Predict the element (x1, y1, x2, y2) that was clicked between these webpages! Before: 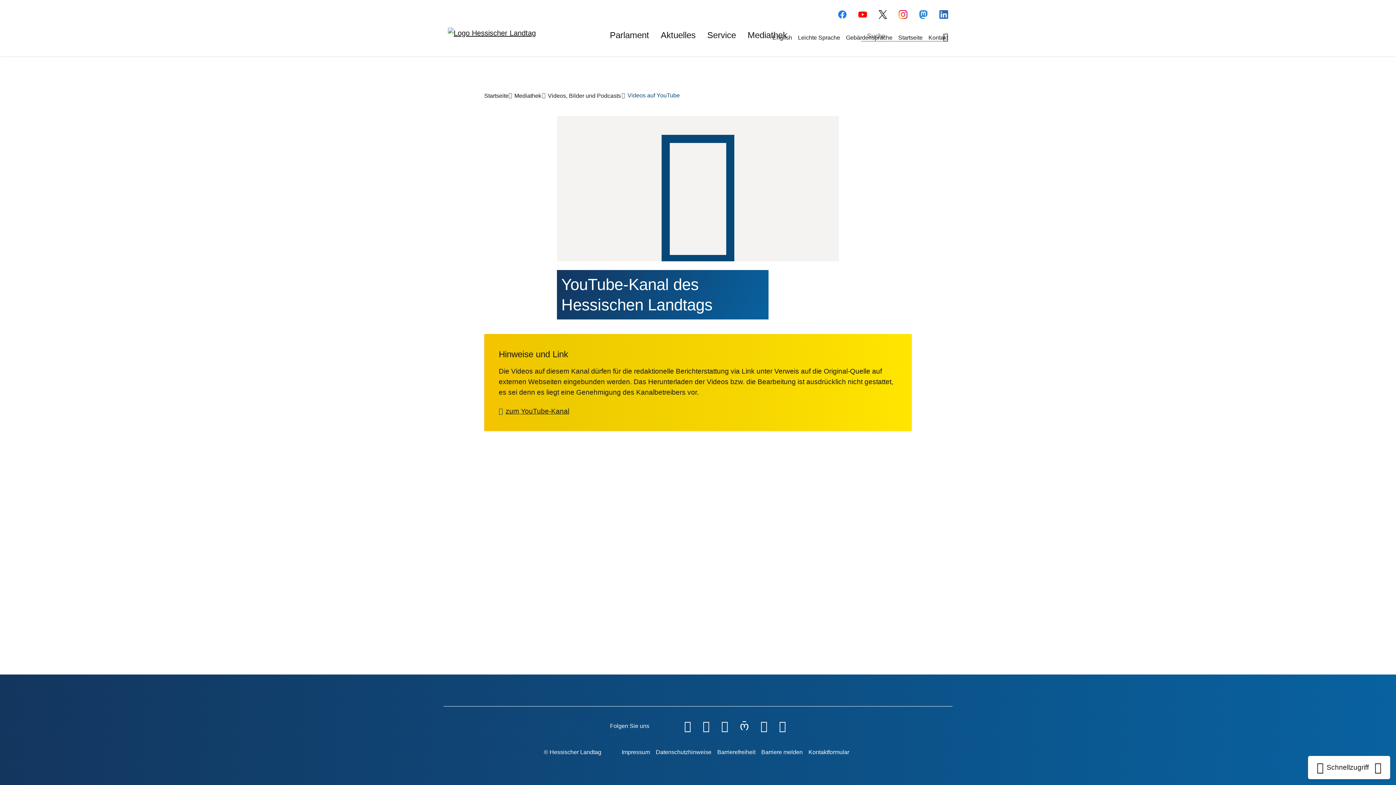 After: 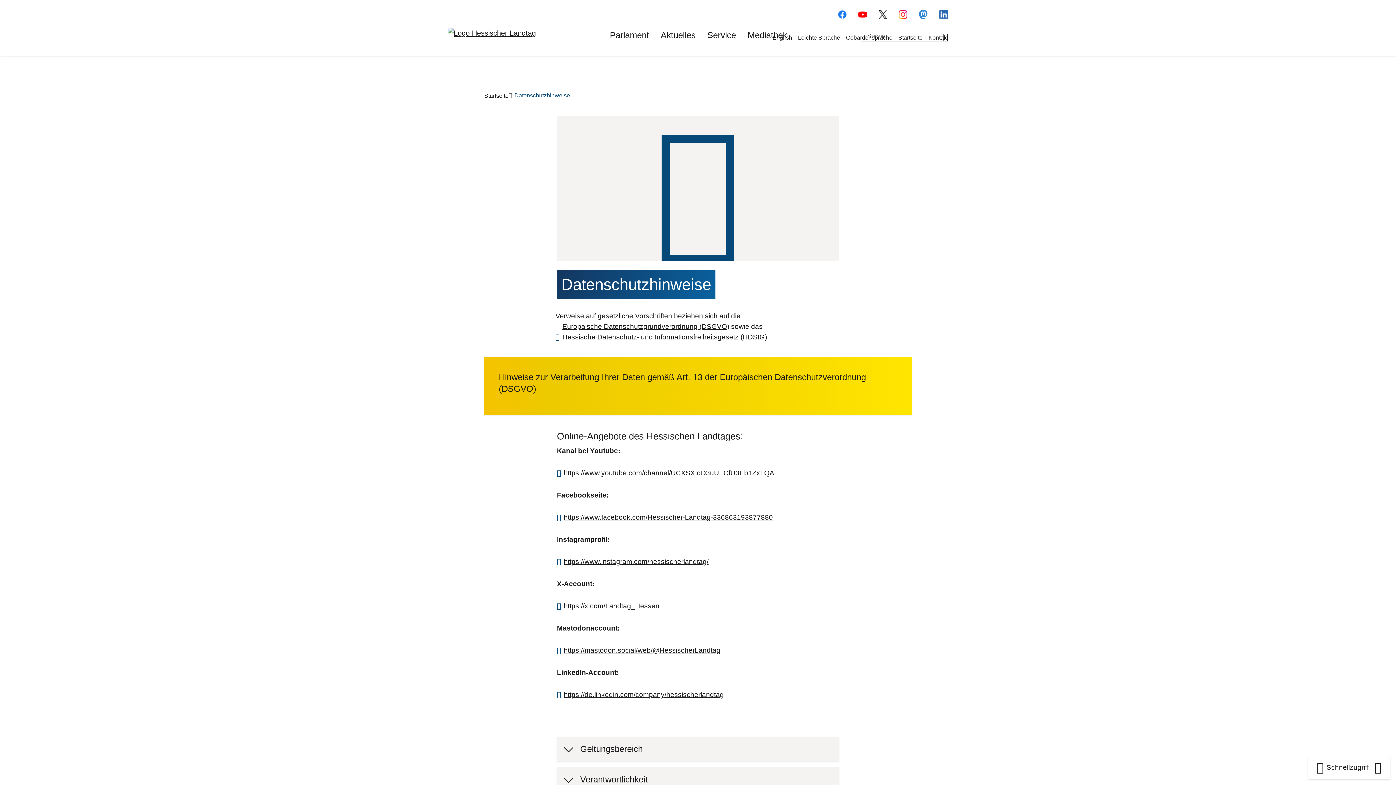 Action: label: Datenschutzhinweise bbox: (653, 746, 714, 759)